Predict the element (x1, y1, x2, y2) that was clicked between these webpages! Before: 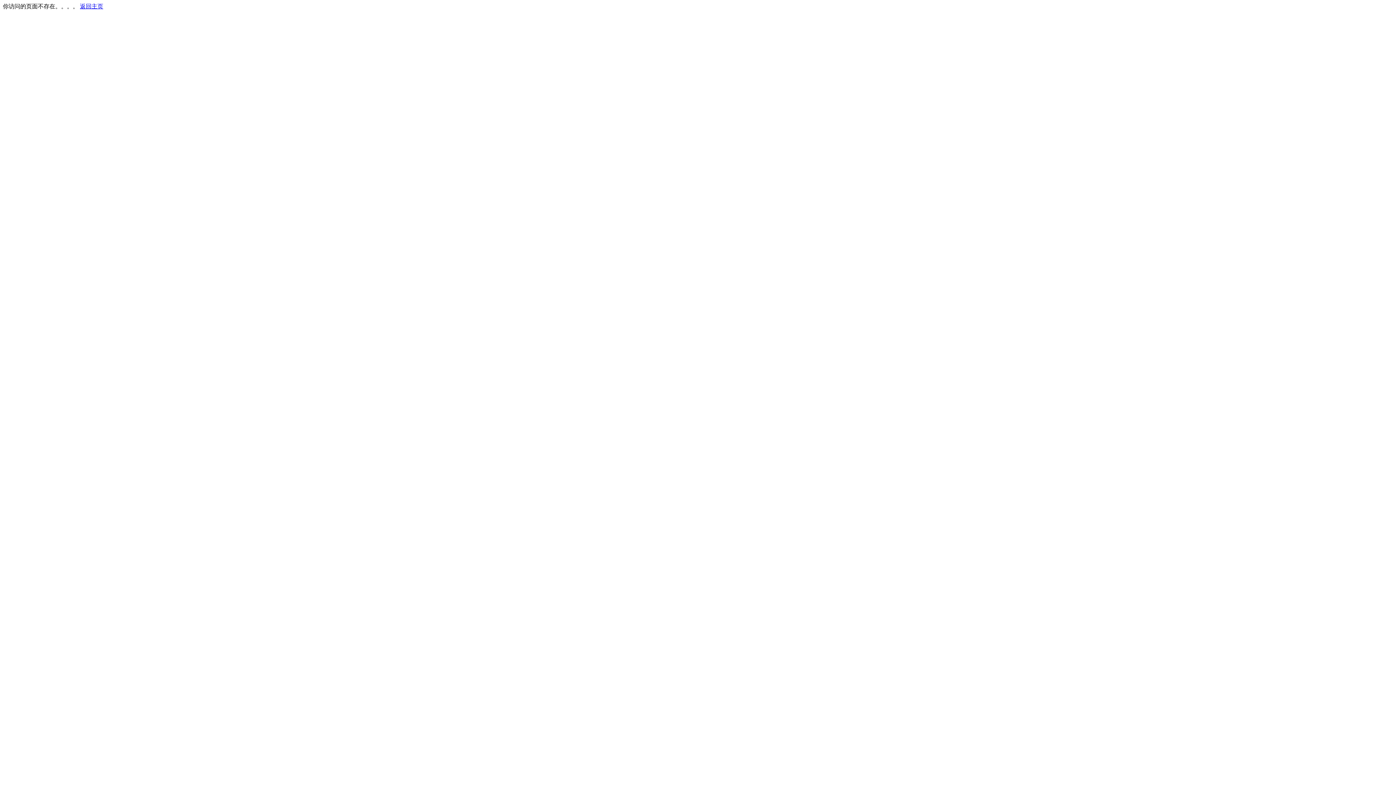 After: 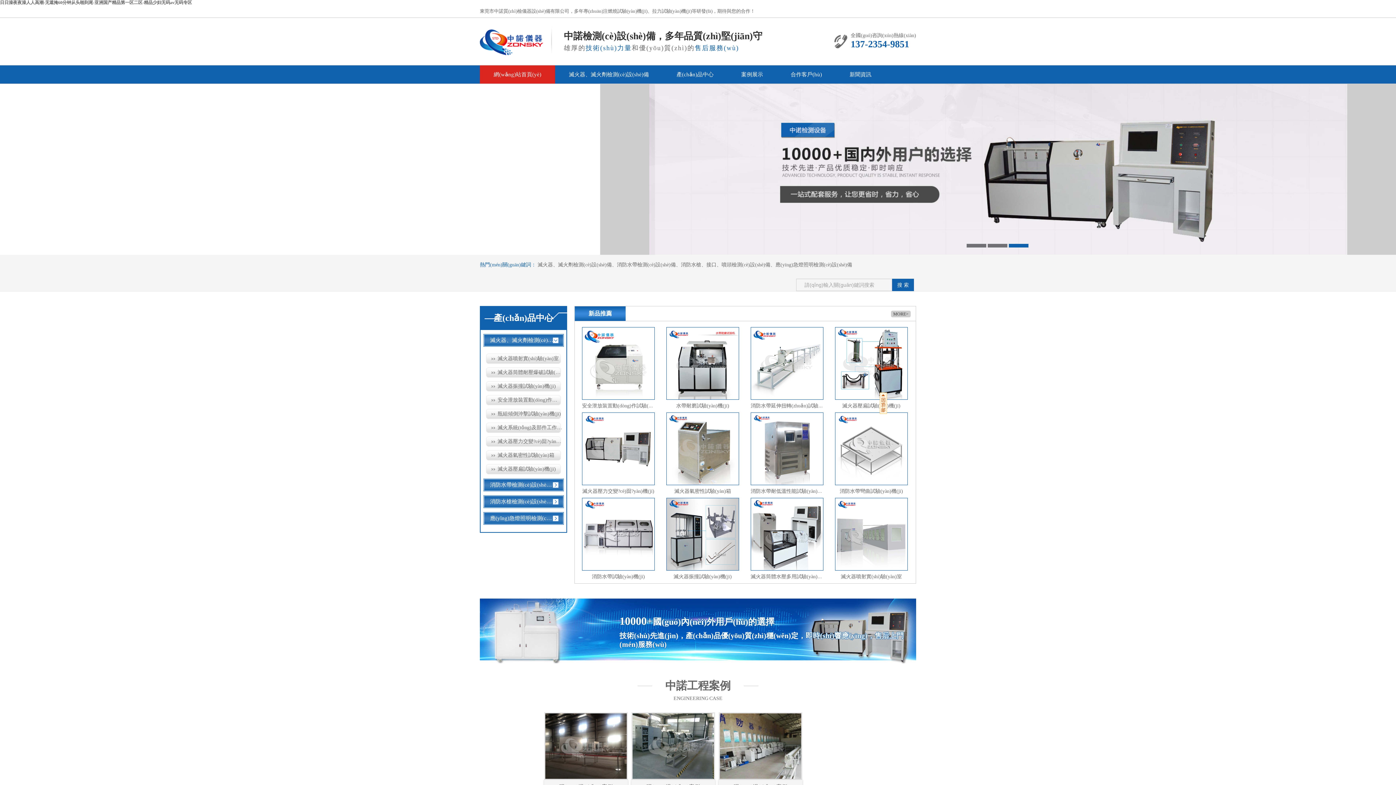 Action: bbox: (80, 3, 103, 9) label: 返回主页